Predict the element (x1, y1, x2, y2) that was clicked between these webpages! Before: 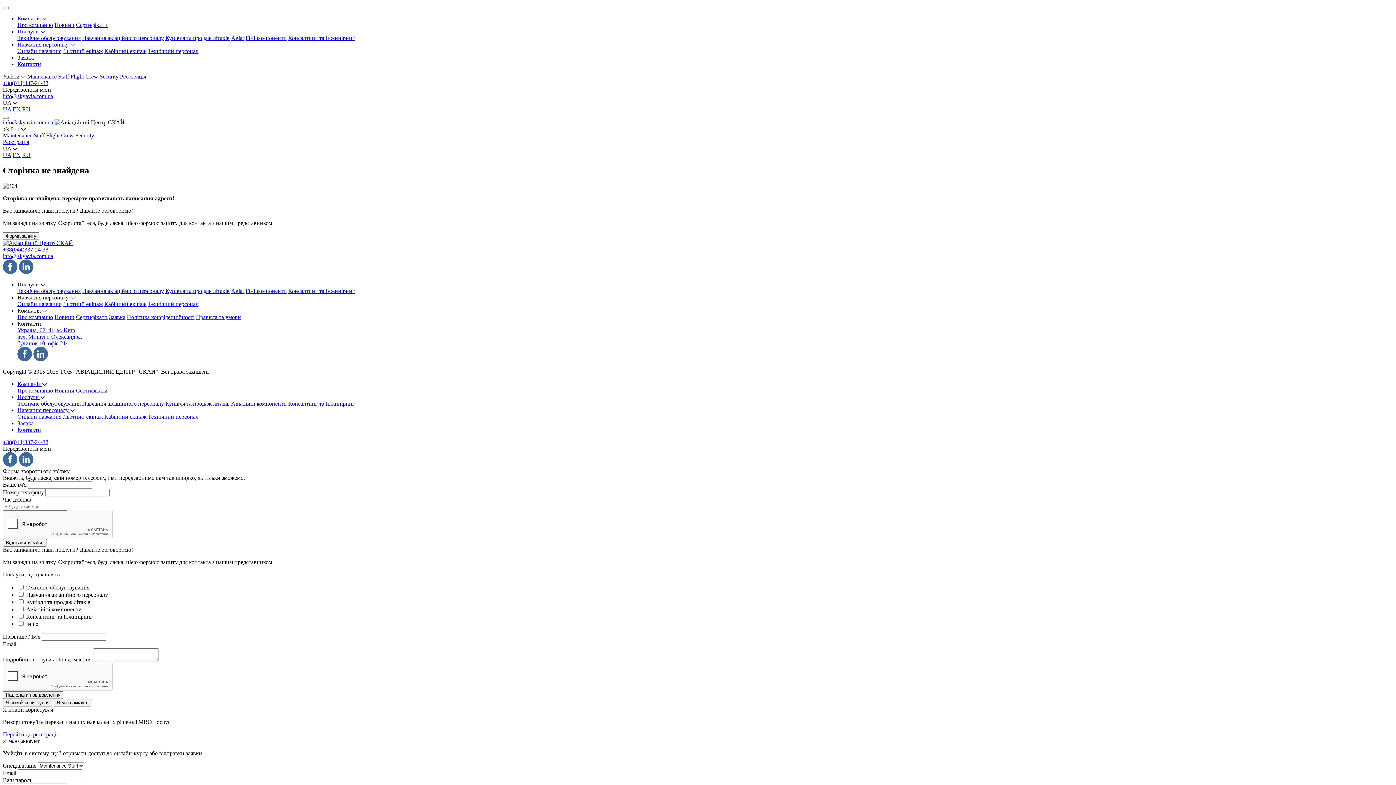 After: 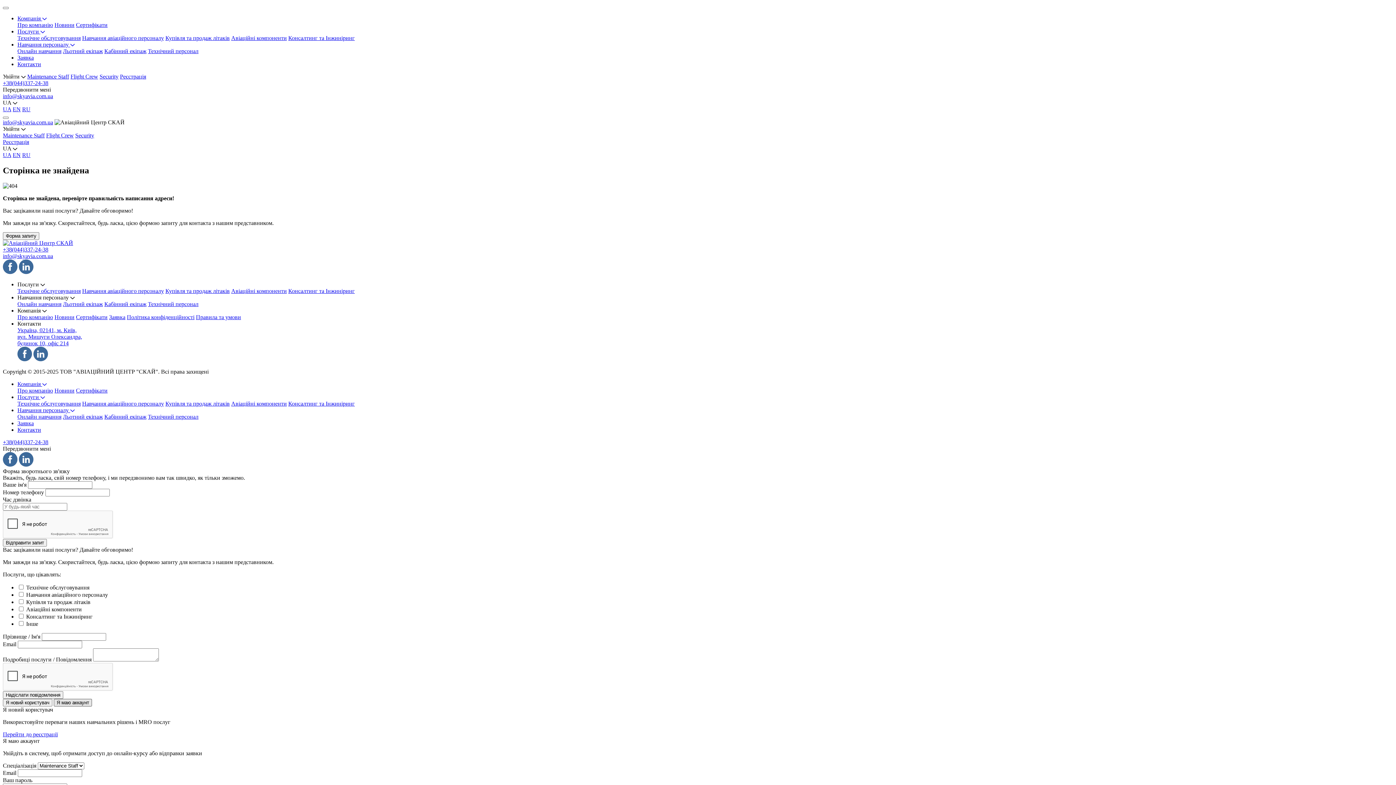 Action: label: Я маю аккаунт bbox: (53, 699, 92, 706)